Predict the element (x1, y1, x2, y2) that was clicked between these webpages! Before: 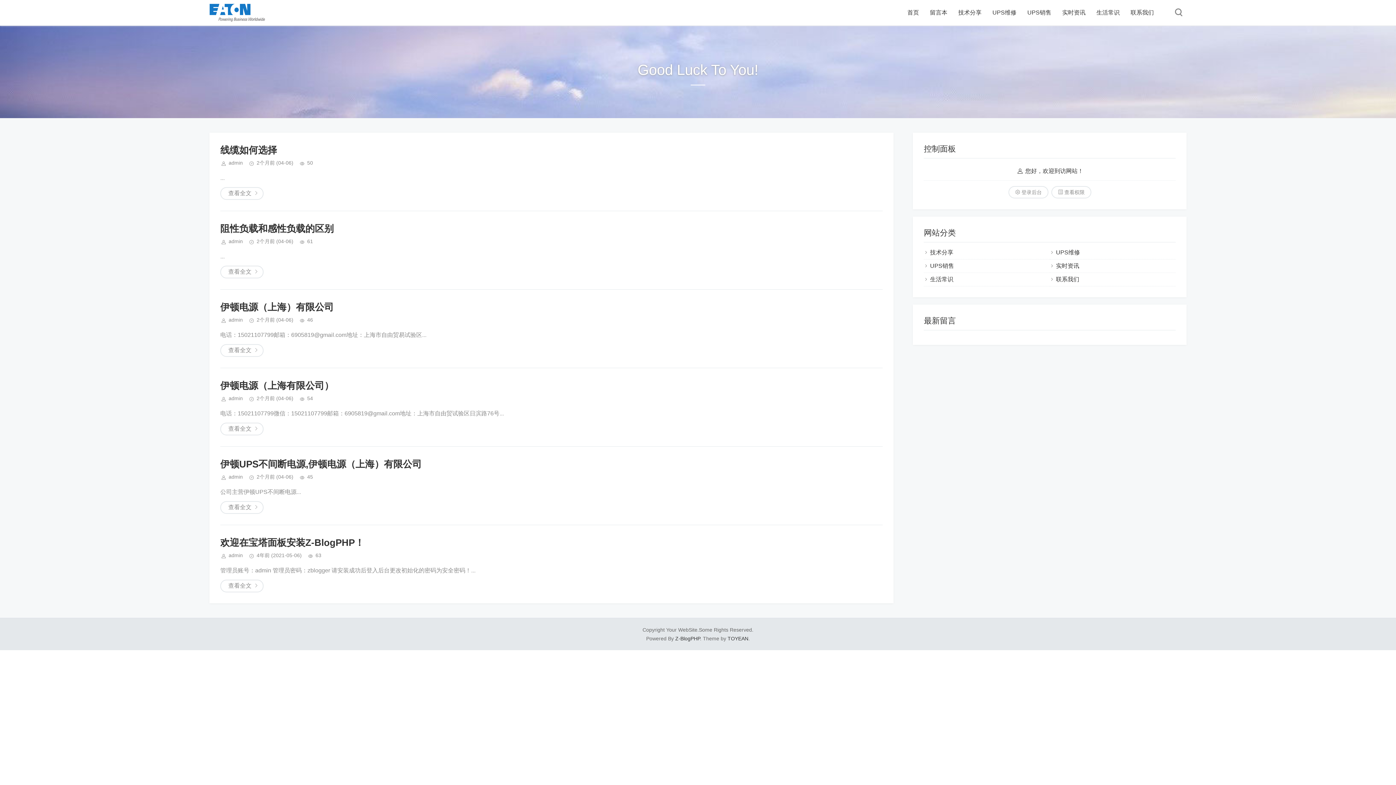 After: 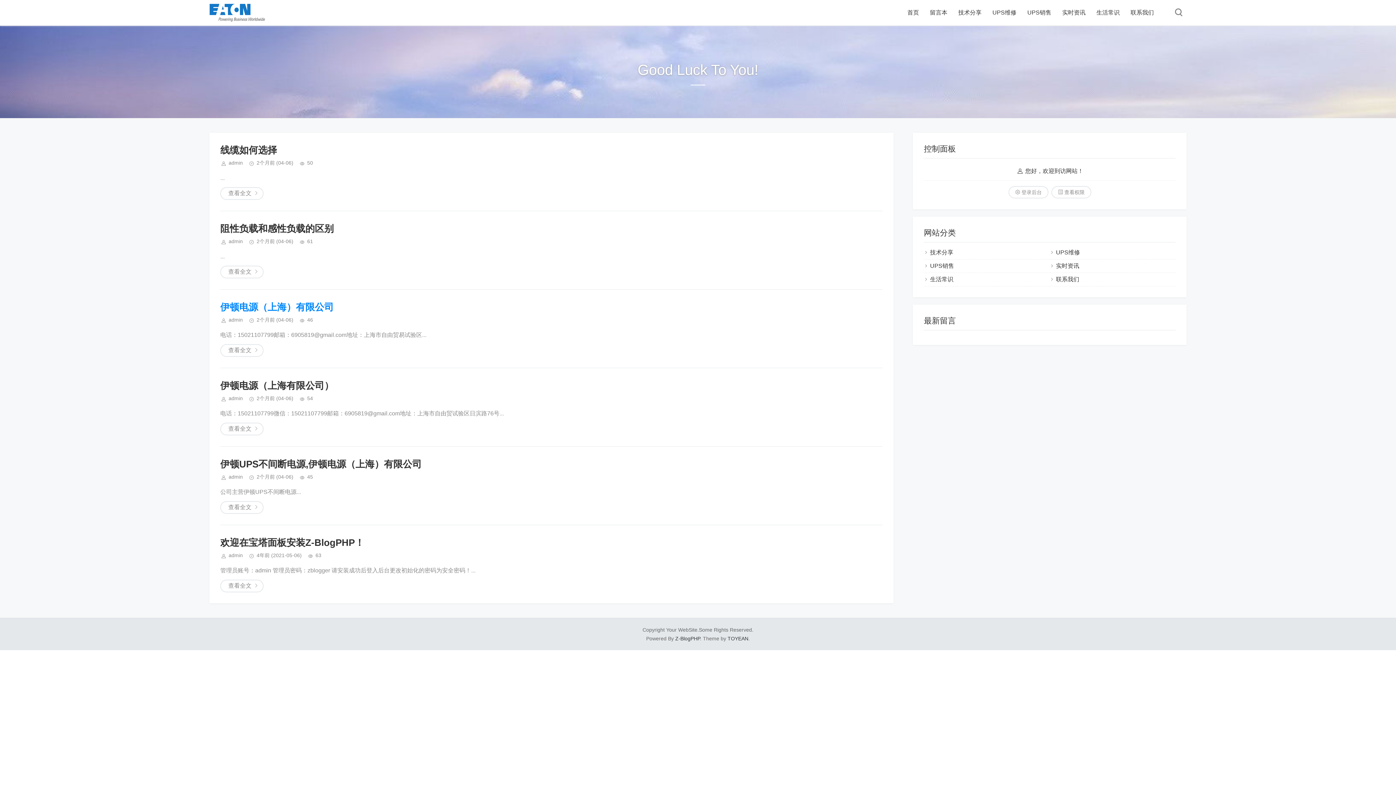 Action: bbox: (220, 301, 333, 312) label: 伊顿电源（上海）有限公司